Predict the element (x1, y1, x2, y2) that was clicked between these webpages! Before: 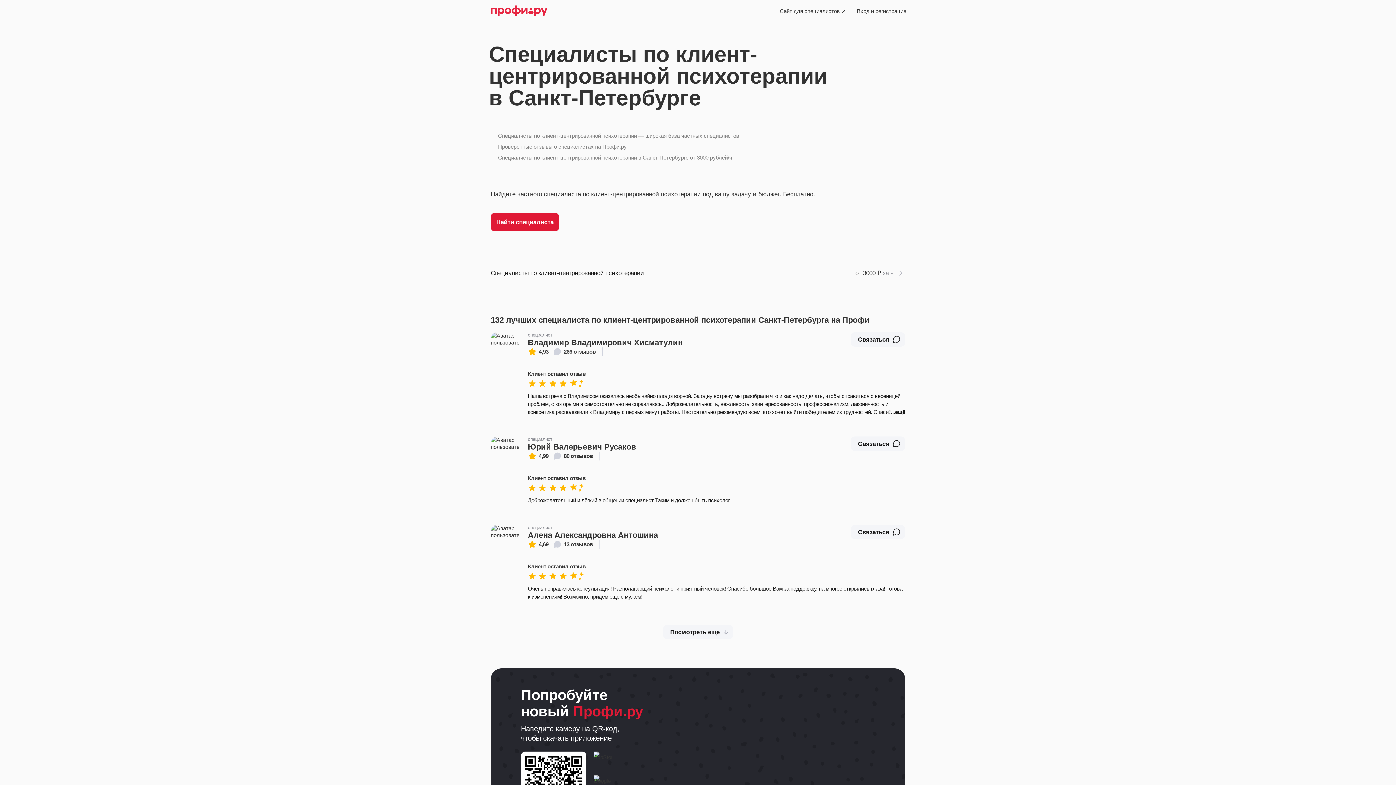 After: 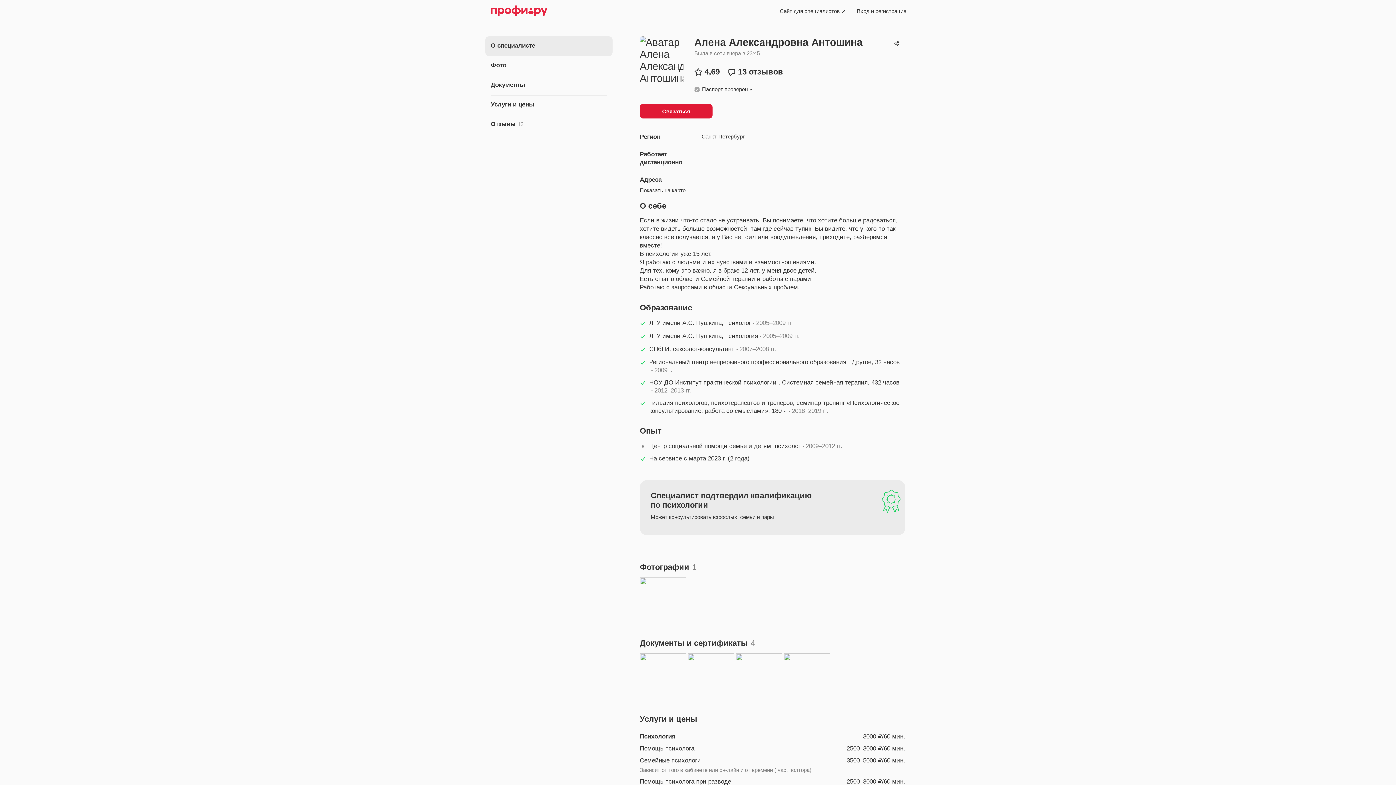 Action: label: Алена Александровна Антошина bbox: (528, 530, 658, 540)